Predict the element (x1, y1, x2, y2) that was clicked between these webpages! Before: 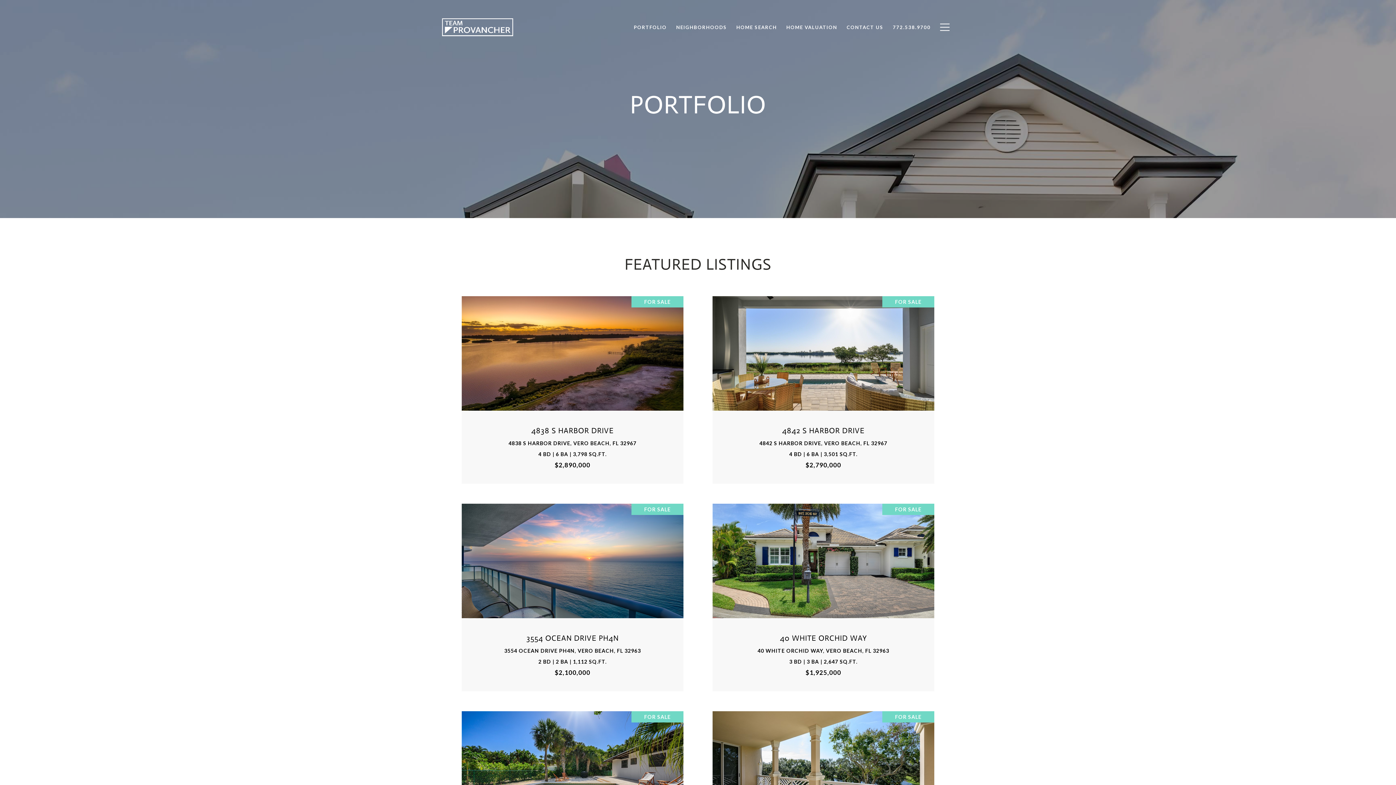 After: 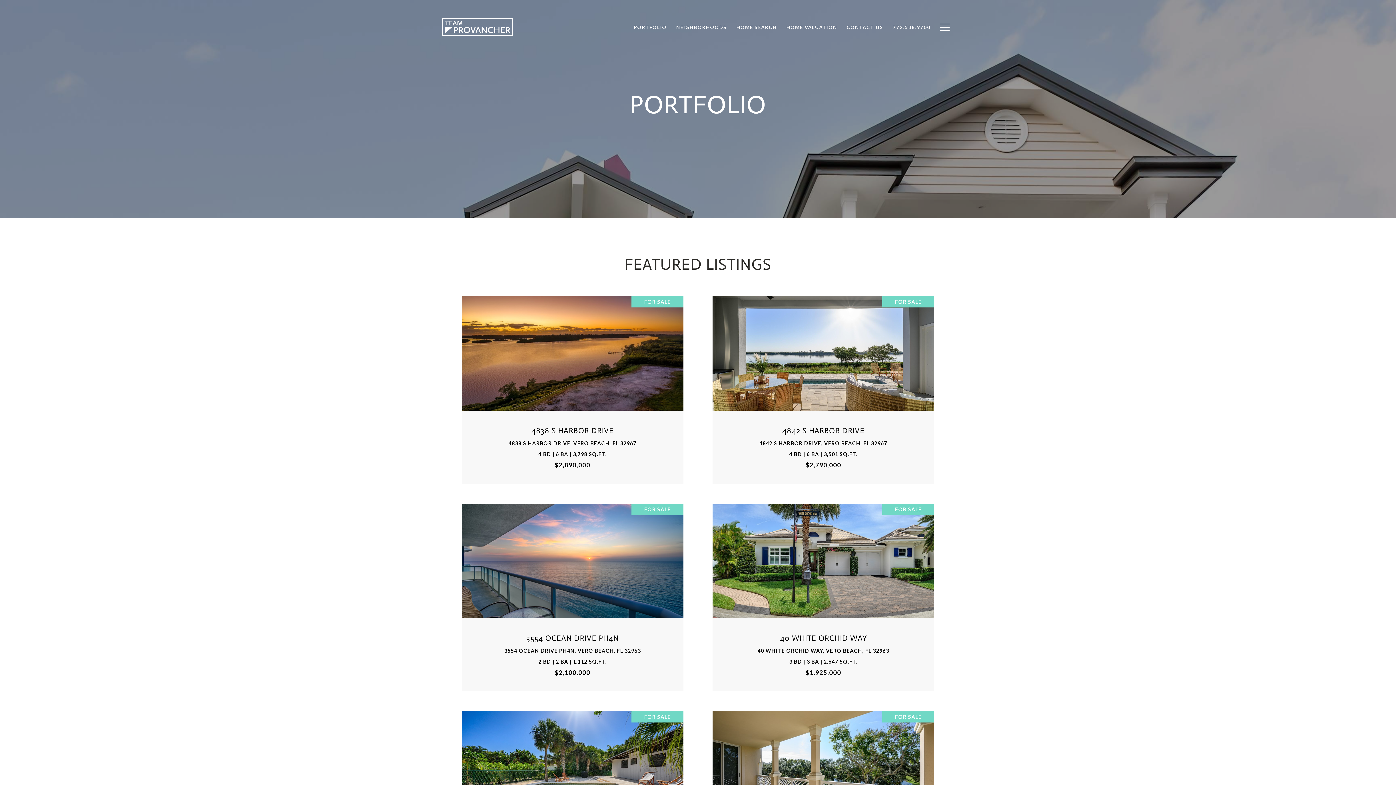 Action: bbox: (731, 20, 781, 34) label: HOME SEARCH